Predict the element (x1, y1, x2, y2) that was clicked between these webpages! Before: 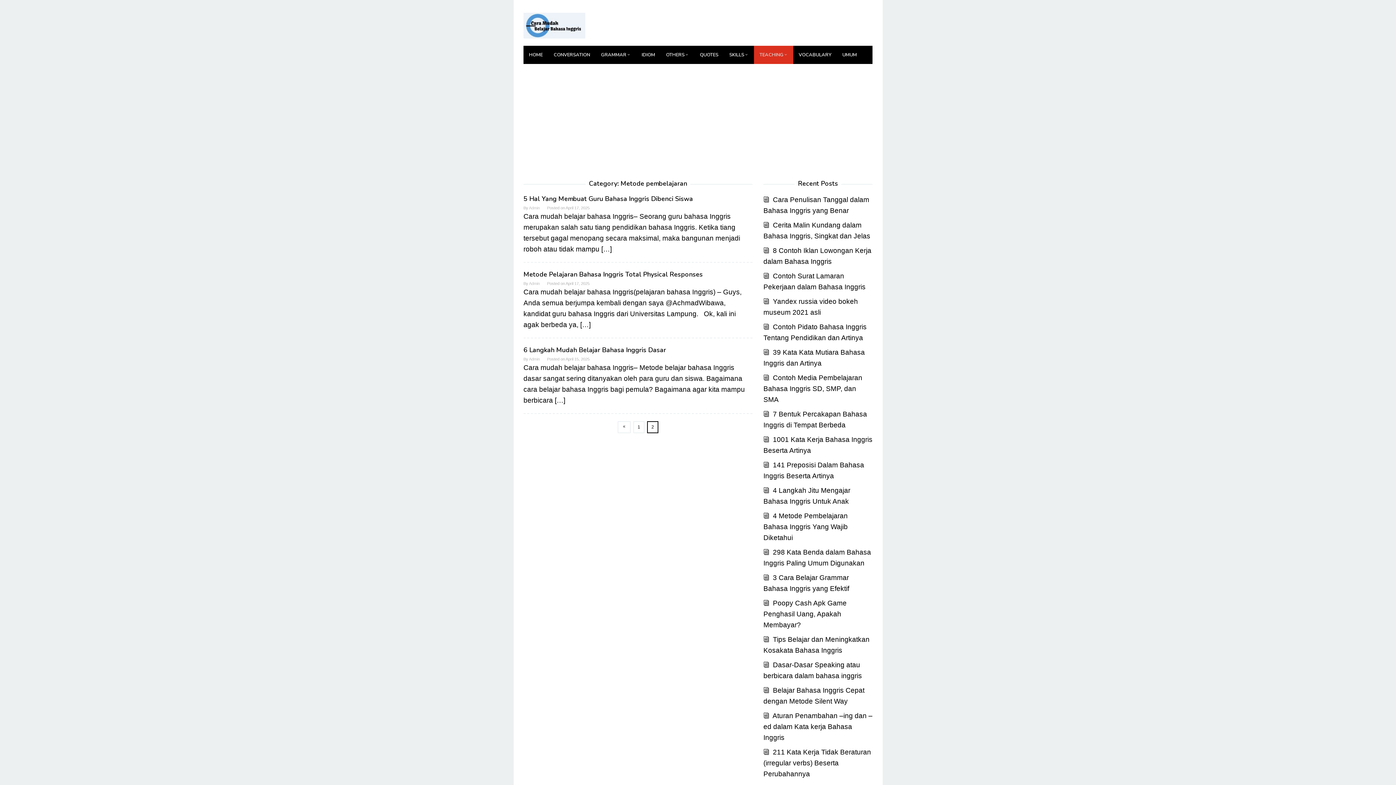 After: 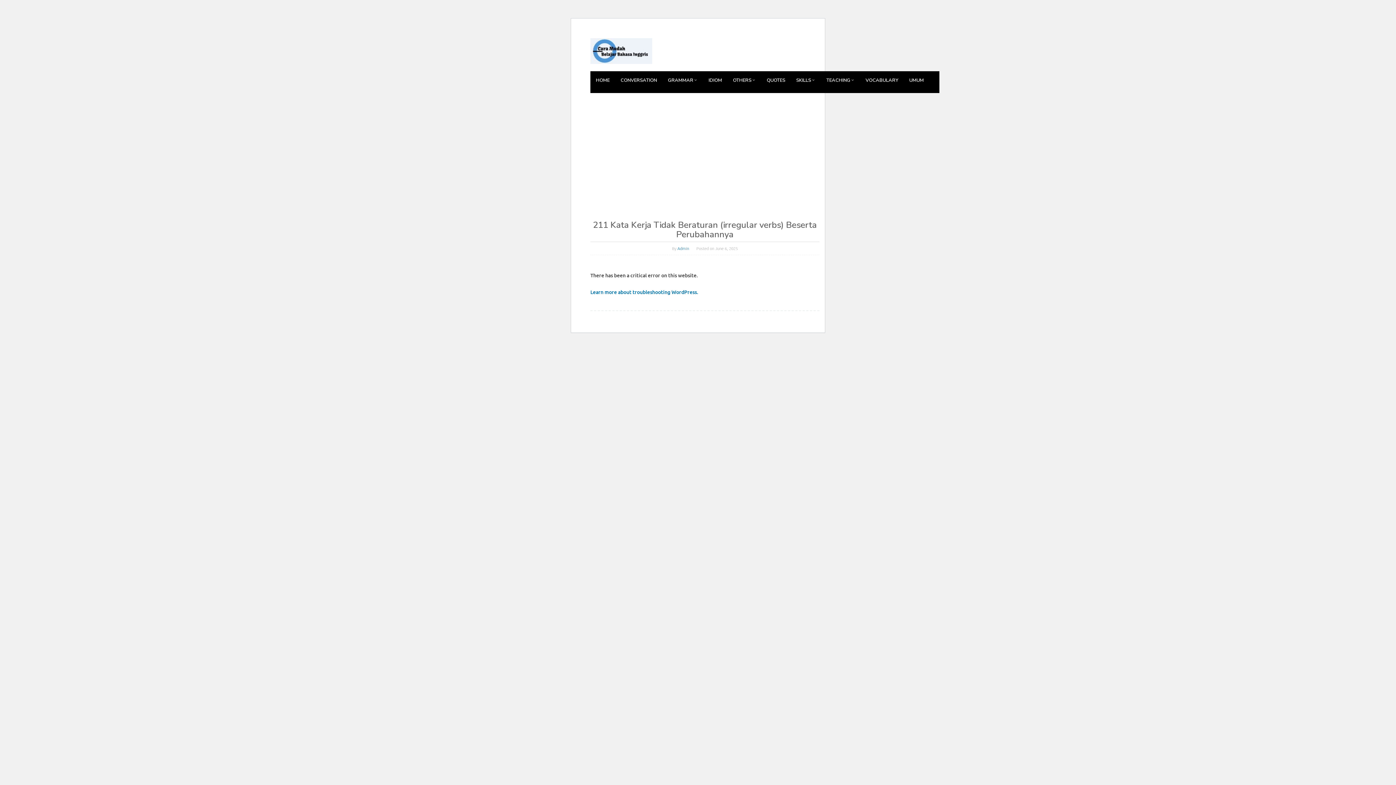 Action: label: 211 Kata Kerja Tidak Beraturan (irregular verbs) Beserta Perubahannya bbox: (763, 748, 871, 778)